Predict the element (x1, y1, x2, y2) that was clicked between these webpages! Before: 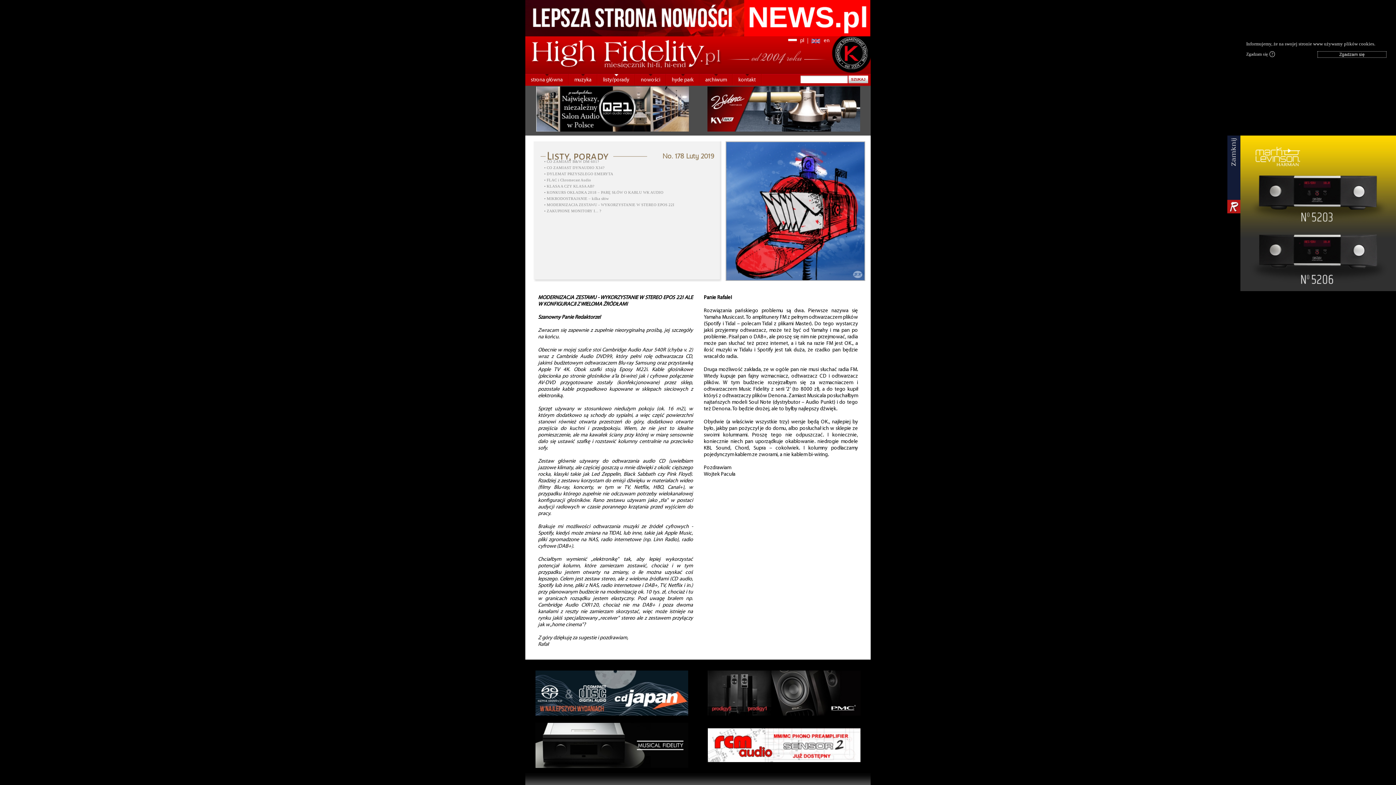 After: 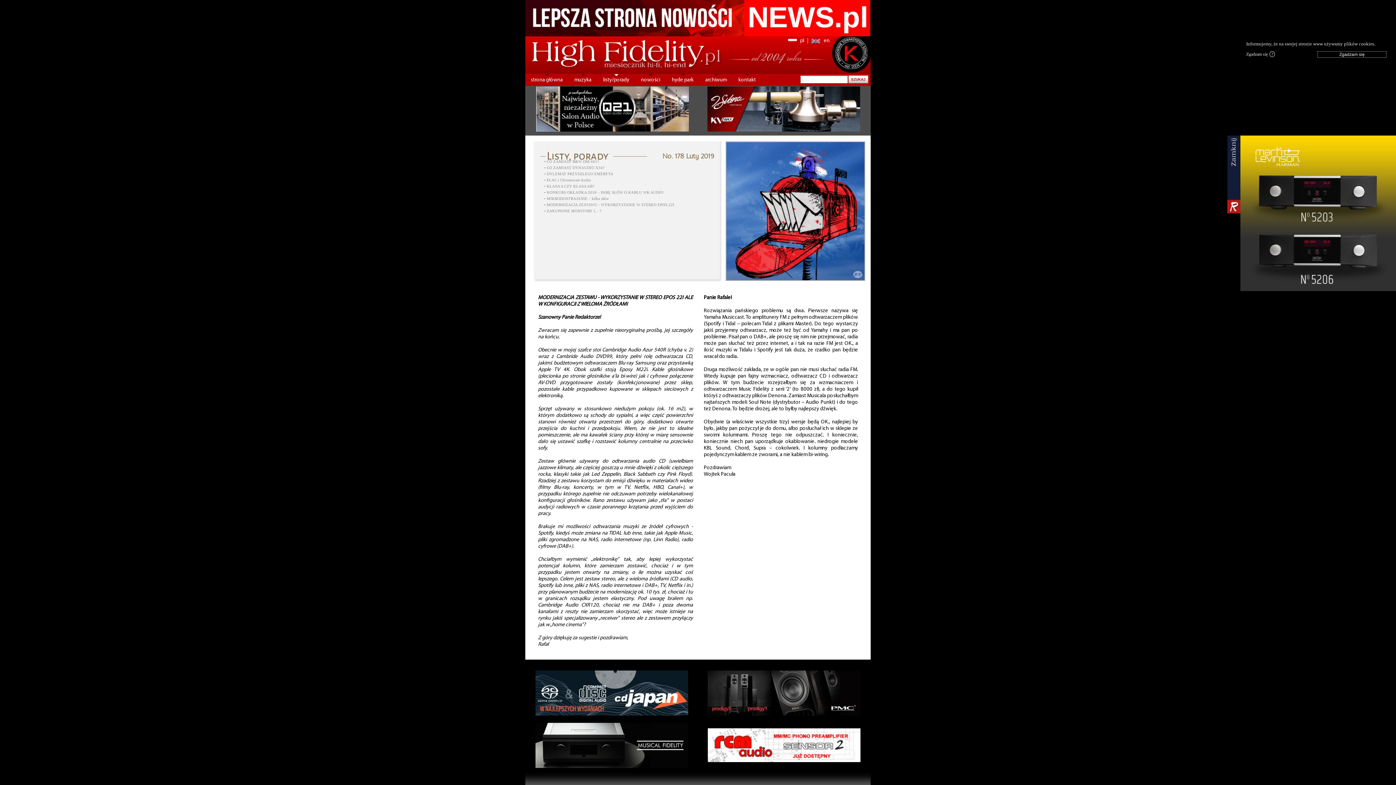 Action: bbox: (708, 758, 860, 764)